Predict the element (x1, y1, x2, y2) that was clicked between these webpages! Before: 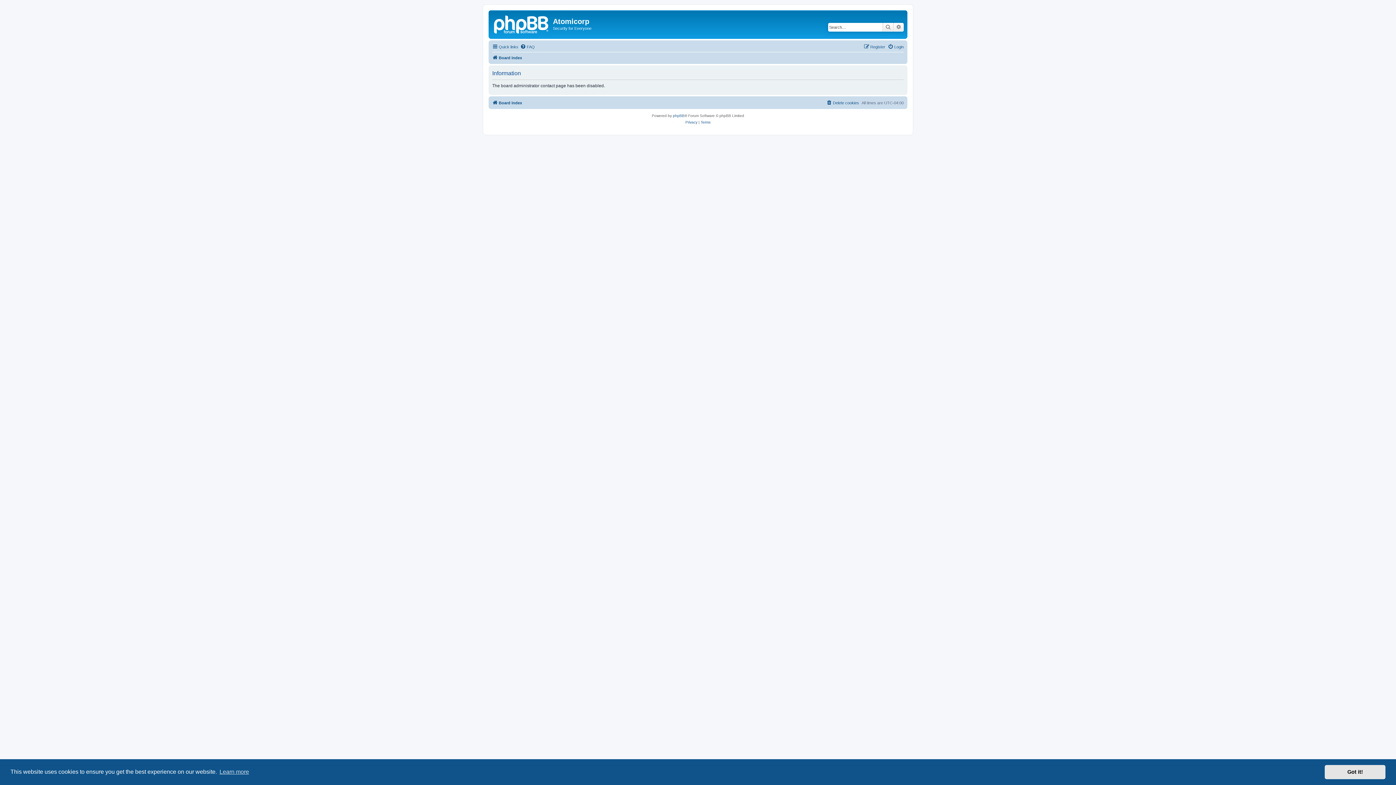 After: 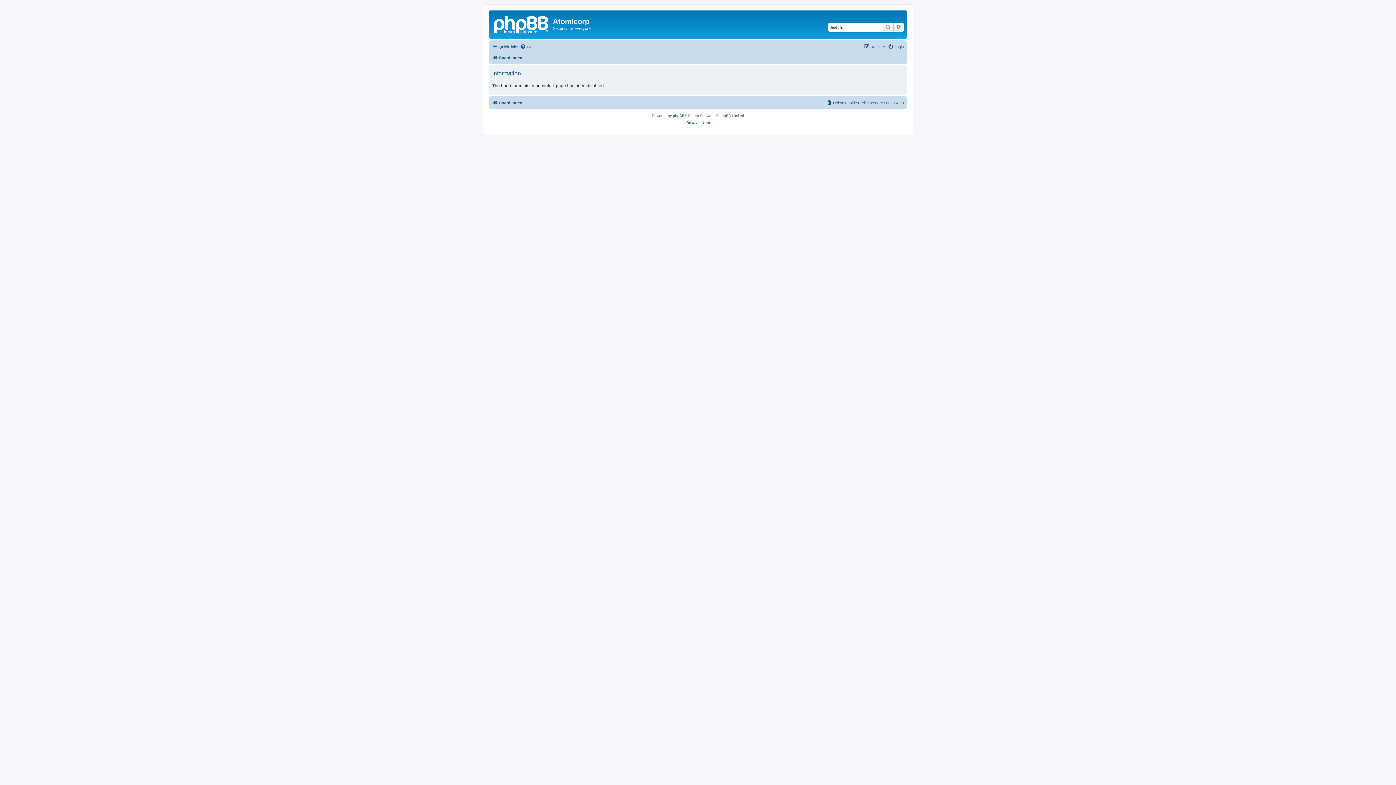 Action: bbox: (1325, 765, 1385, 779) label: dismiss cookie message